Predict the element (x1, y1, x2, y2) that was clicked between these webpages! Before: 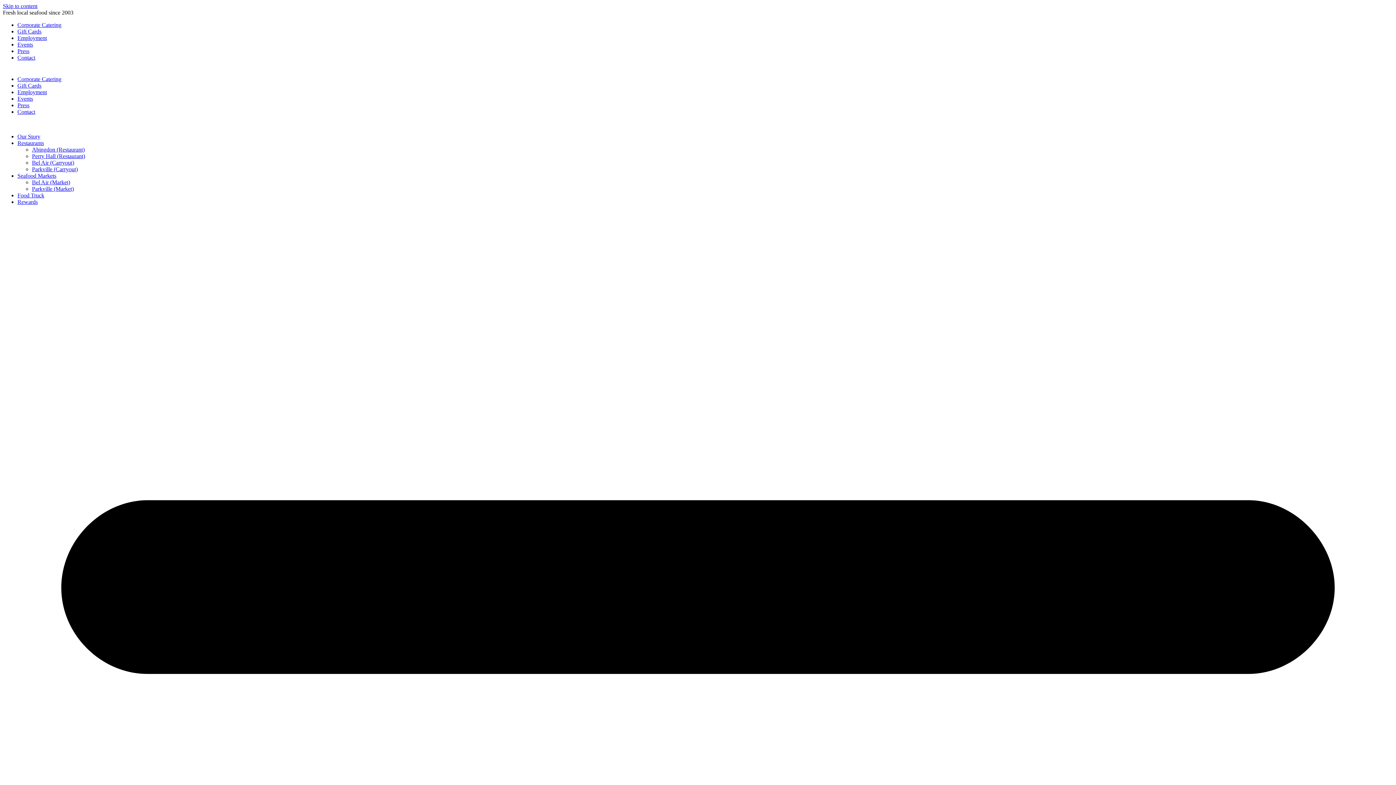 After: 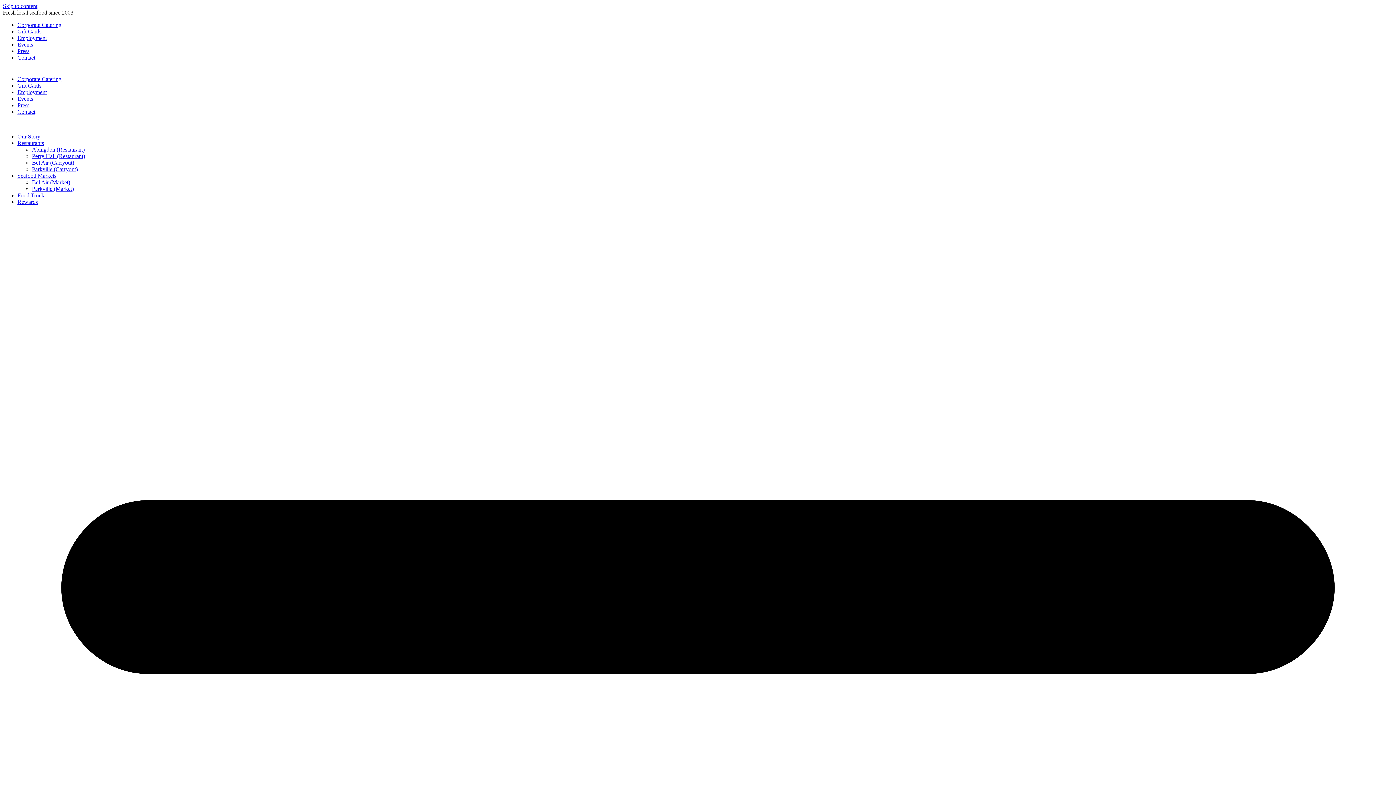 Action: bbox: (32, 166, 77, 172) label: Parkville (Carryout)